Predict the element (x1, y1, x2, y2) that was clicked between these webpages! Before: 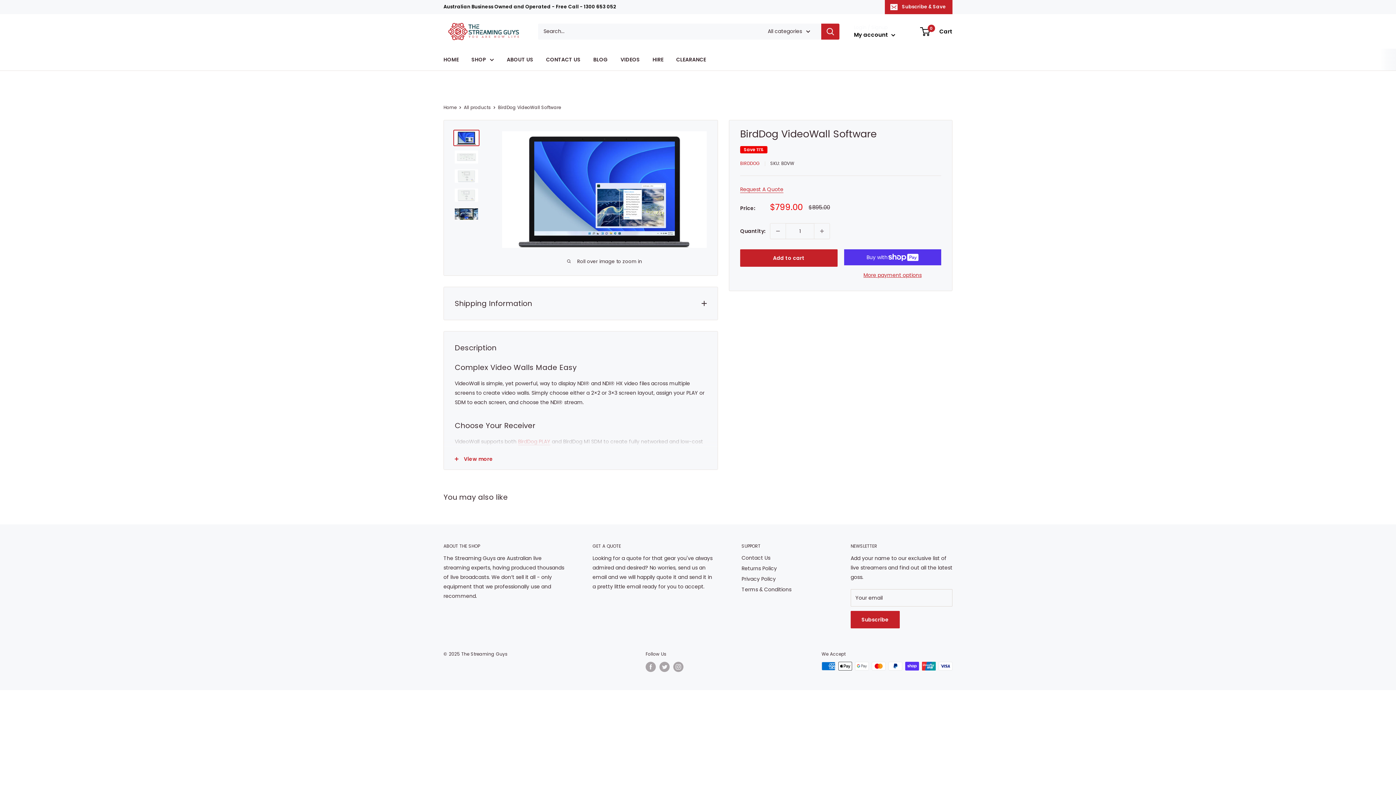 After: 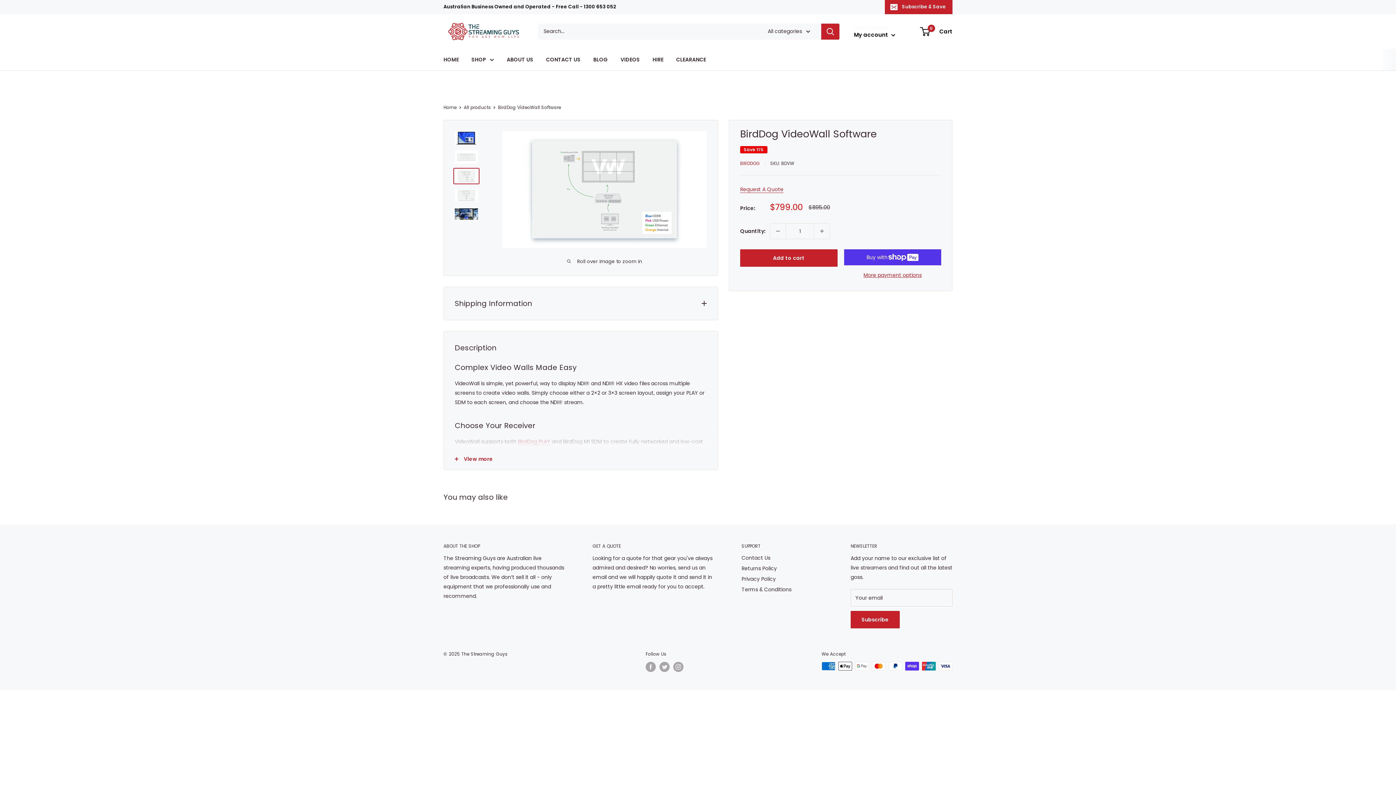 Action: bbox: (453, 168, 479, 184)